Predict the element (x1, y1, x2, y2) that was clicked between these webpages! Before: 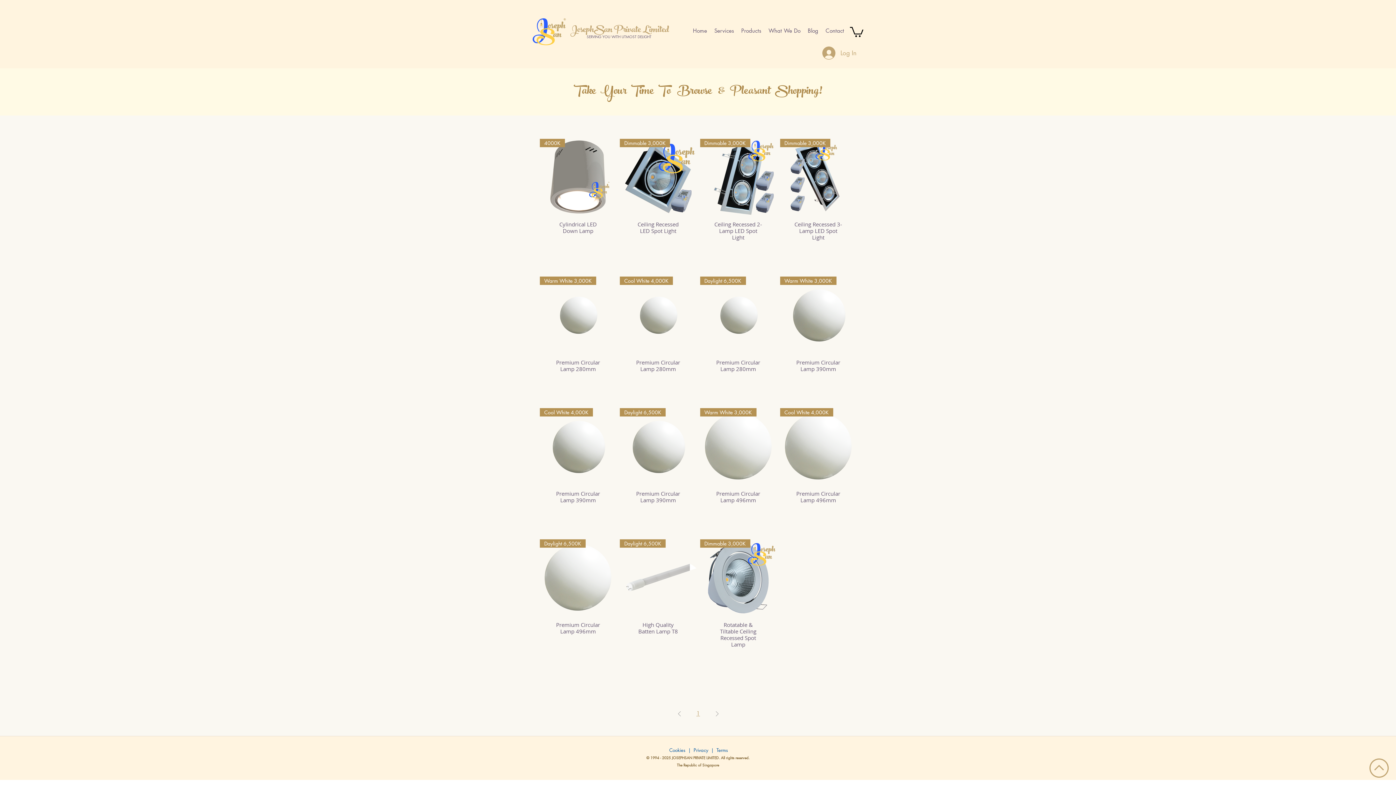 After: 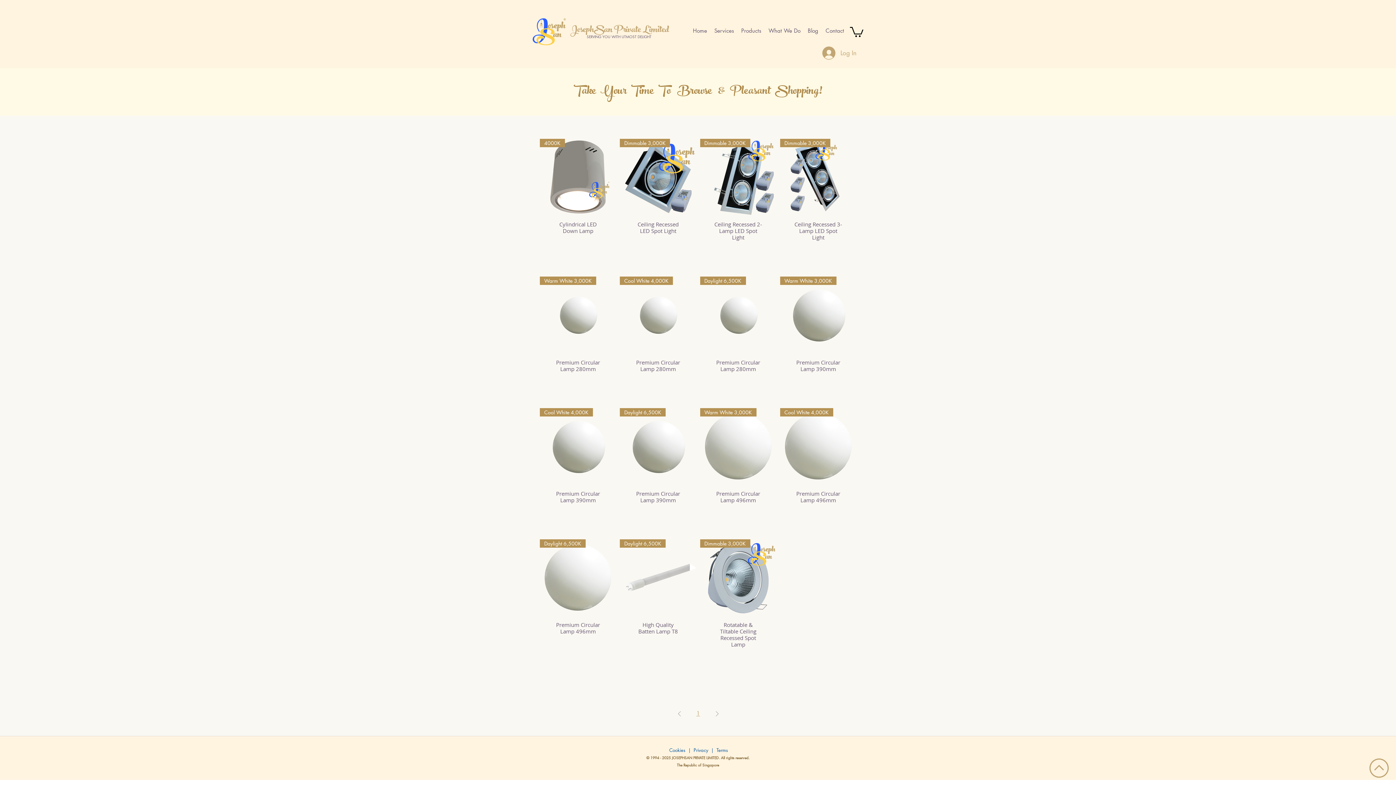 Action: bbox: (1369, 758, 1389, 778)